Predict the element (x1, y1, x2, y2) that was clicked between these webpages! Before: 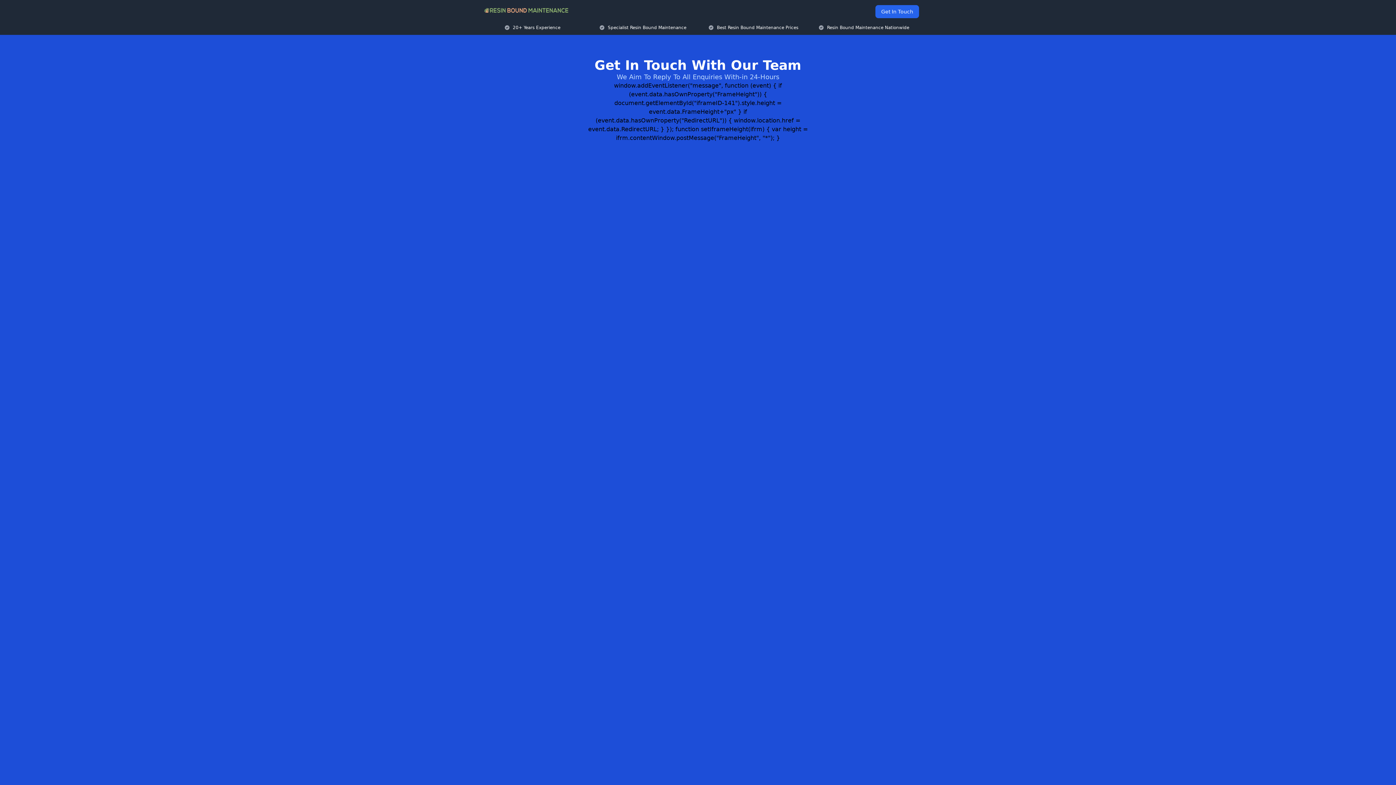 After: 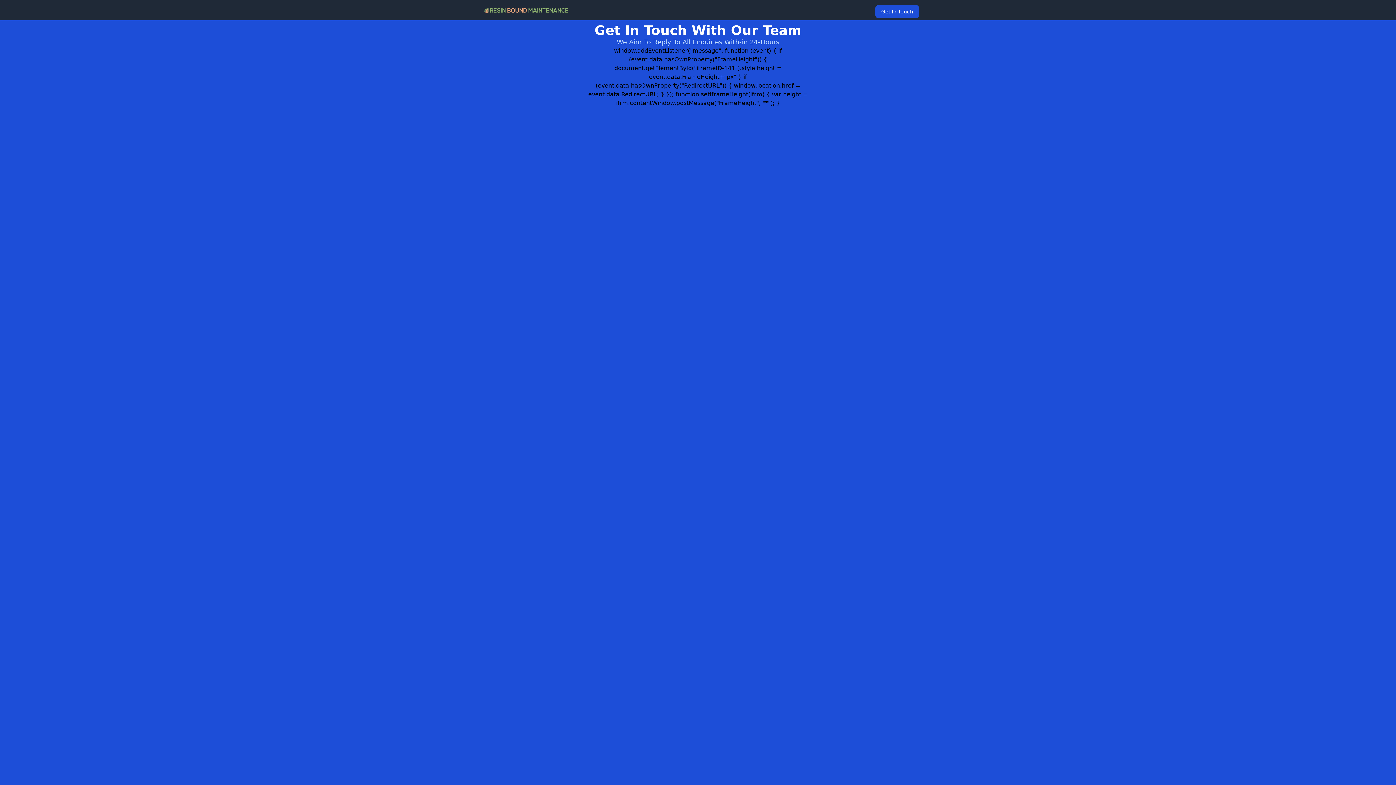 Action: label: Get In Touch bbox: (875, 5, 919, 18)